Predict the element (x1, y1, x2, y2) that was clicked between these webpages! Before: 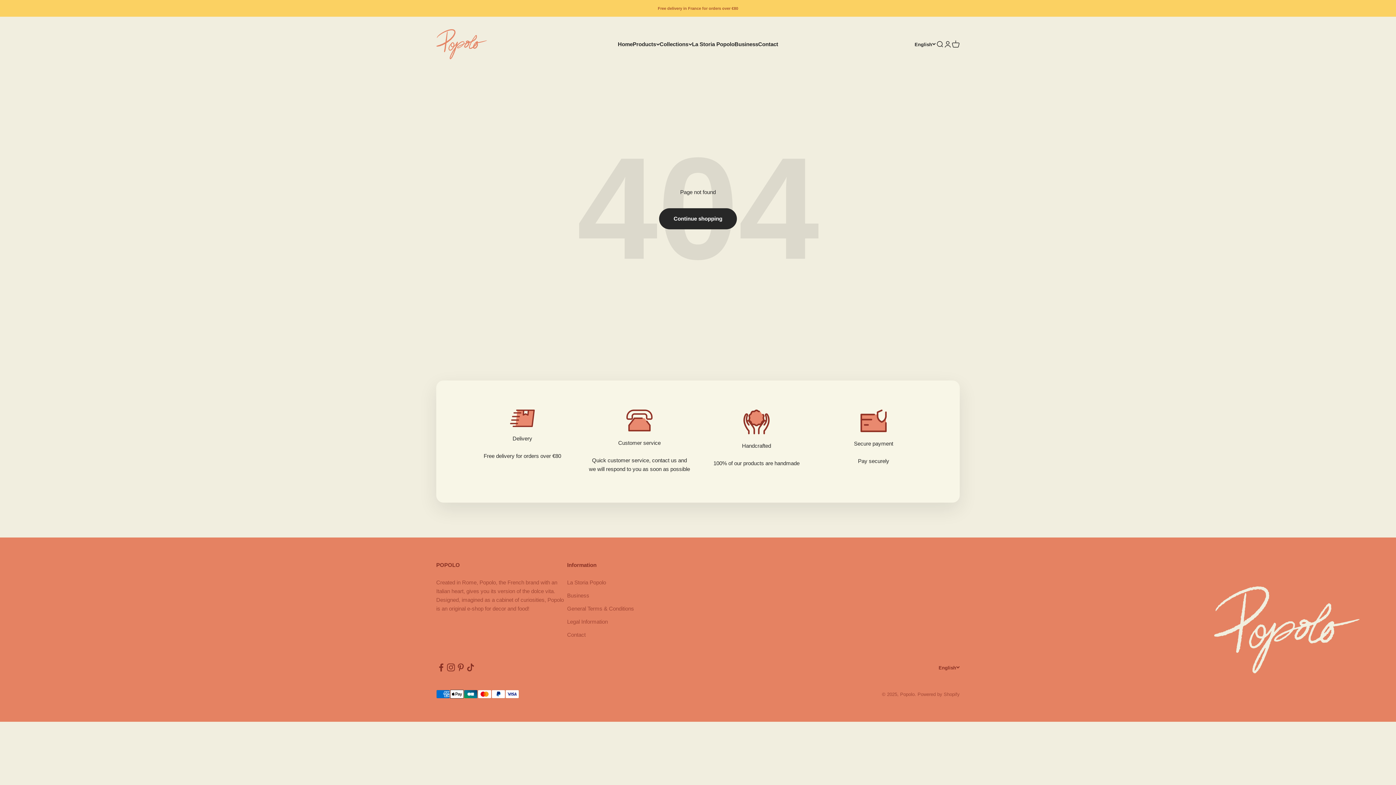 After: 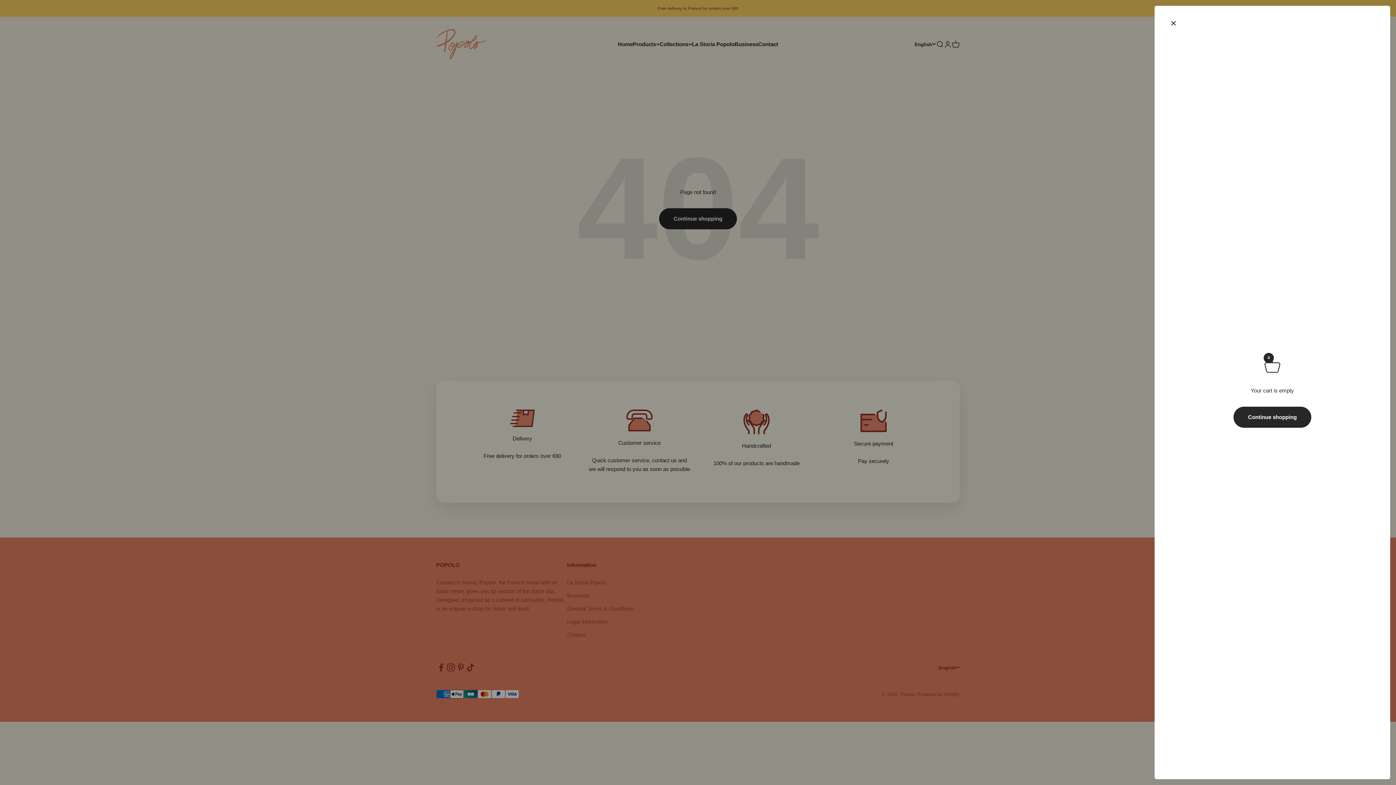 Action: label: Cart
0 items
0 bbox: (952, 40, 960, 48)